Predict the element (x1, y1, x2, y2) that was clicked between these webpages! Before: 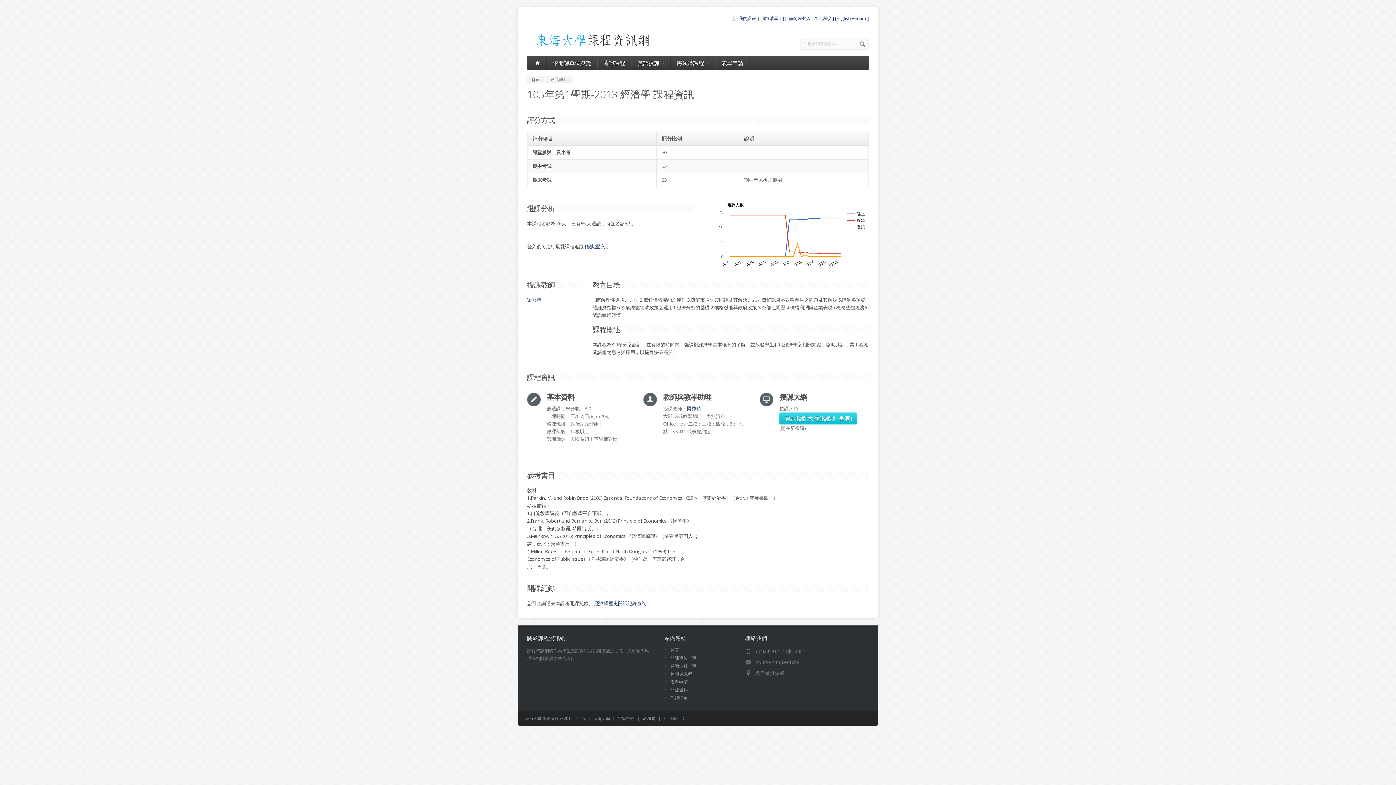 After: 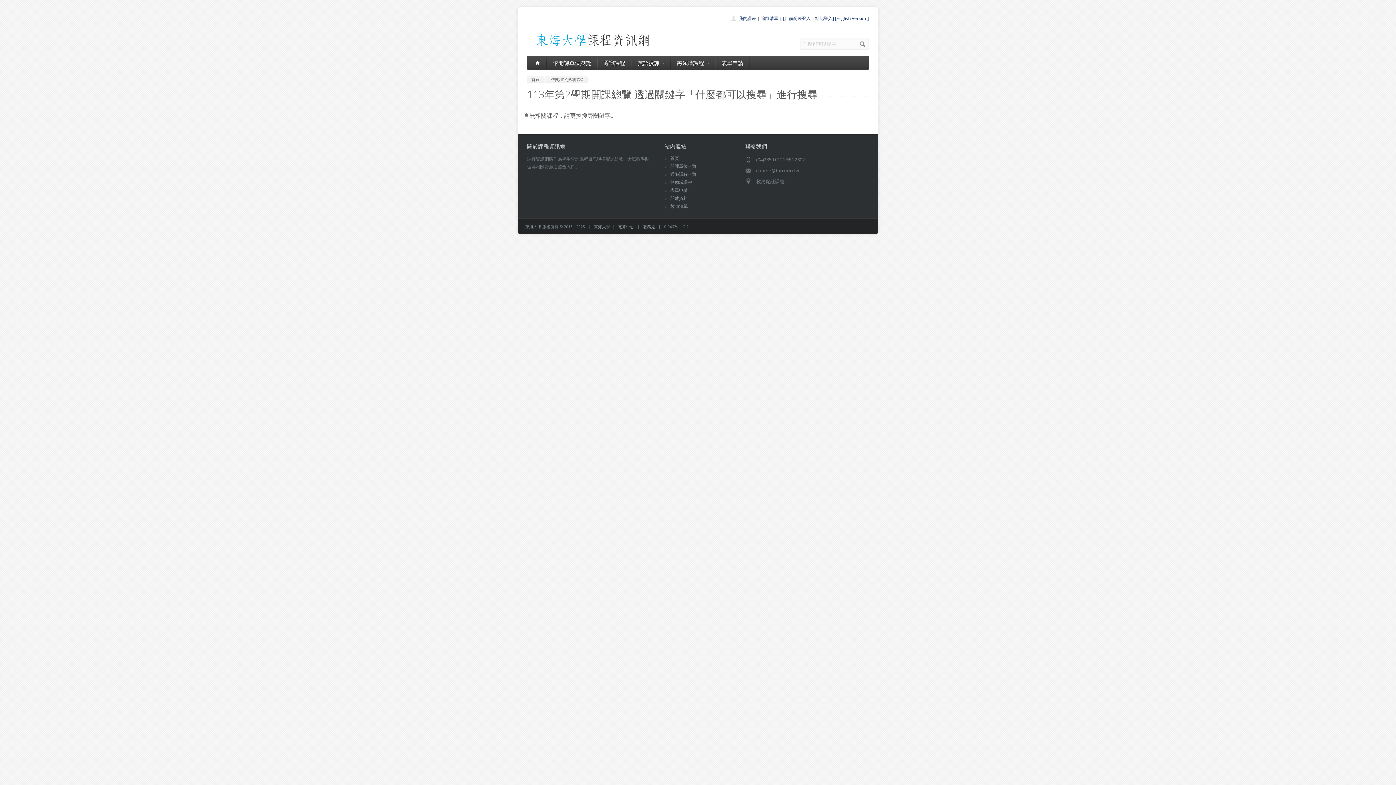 Action: bbox: (859, 38, 867, 49)